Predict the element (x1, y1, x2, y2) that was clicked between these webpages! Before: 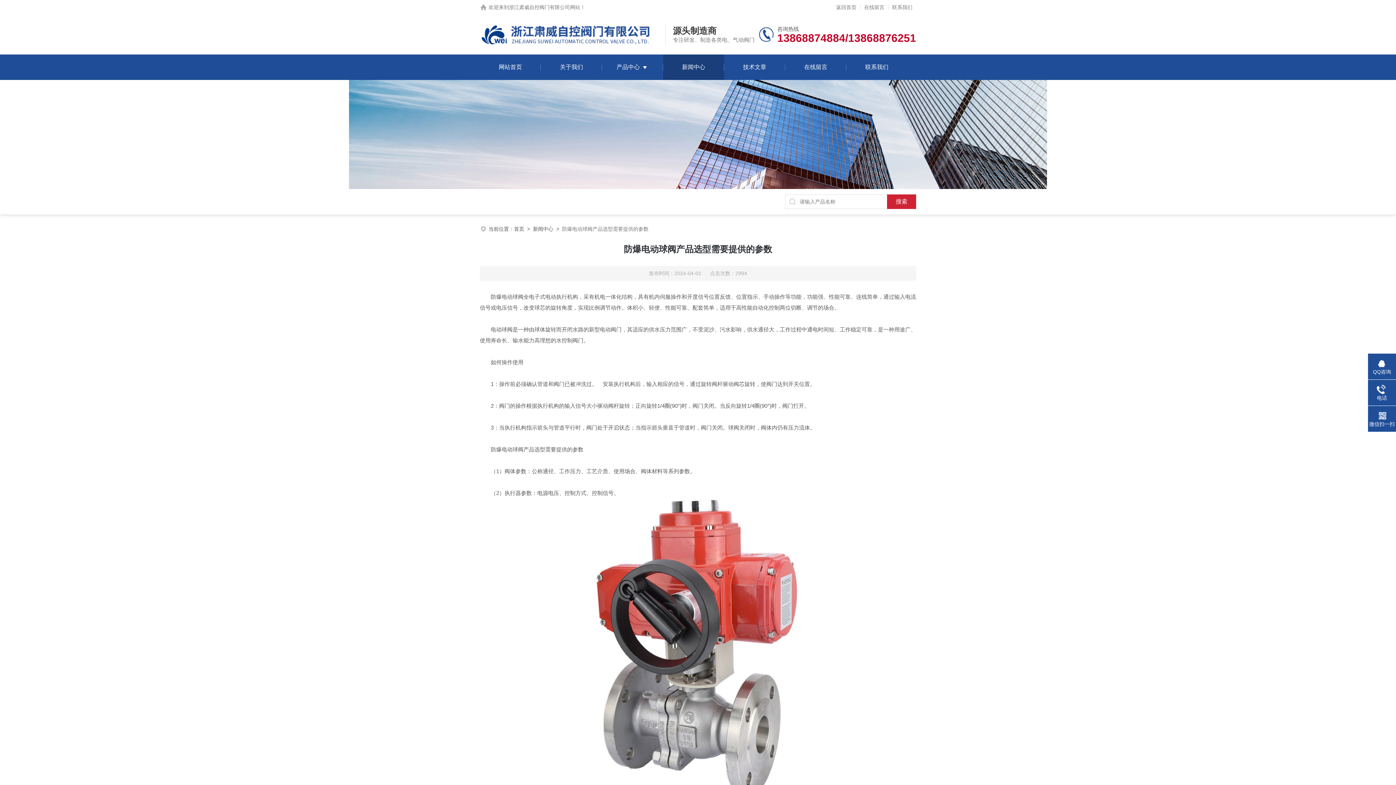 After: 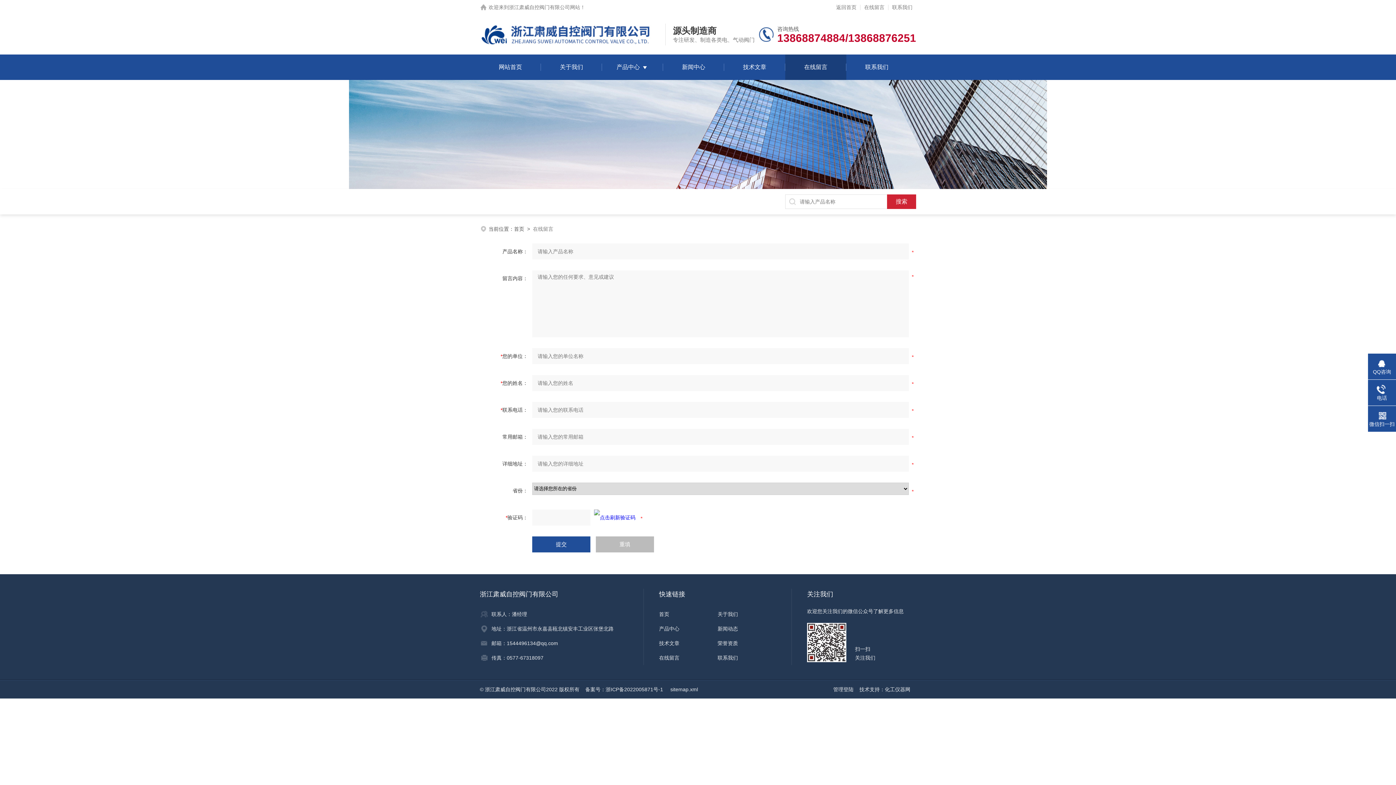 Action: bbox: (804, 54, 827, 80) label: 在线留言